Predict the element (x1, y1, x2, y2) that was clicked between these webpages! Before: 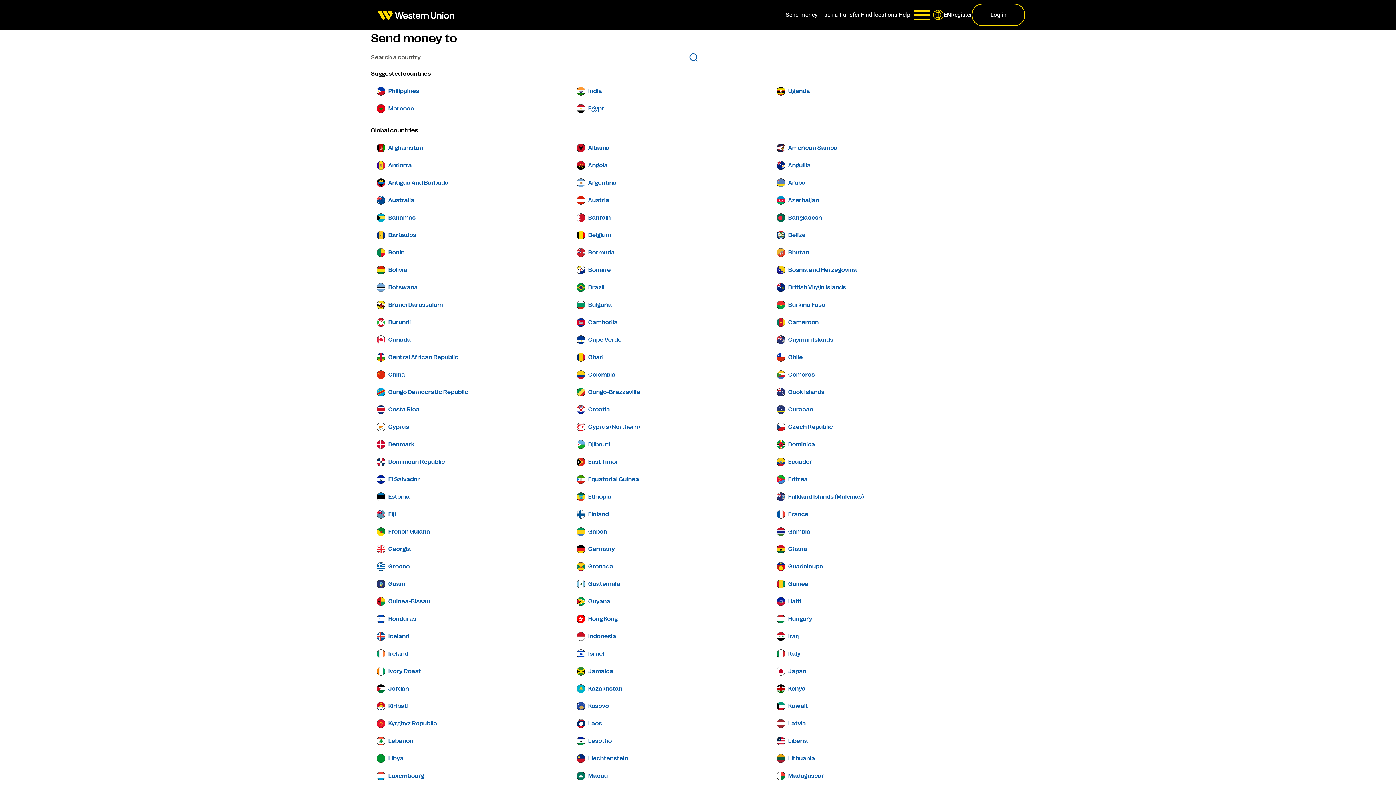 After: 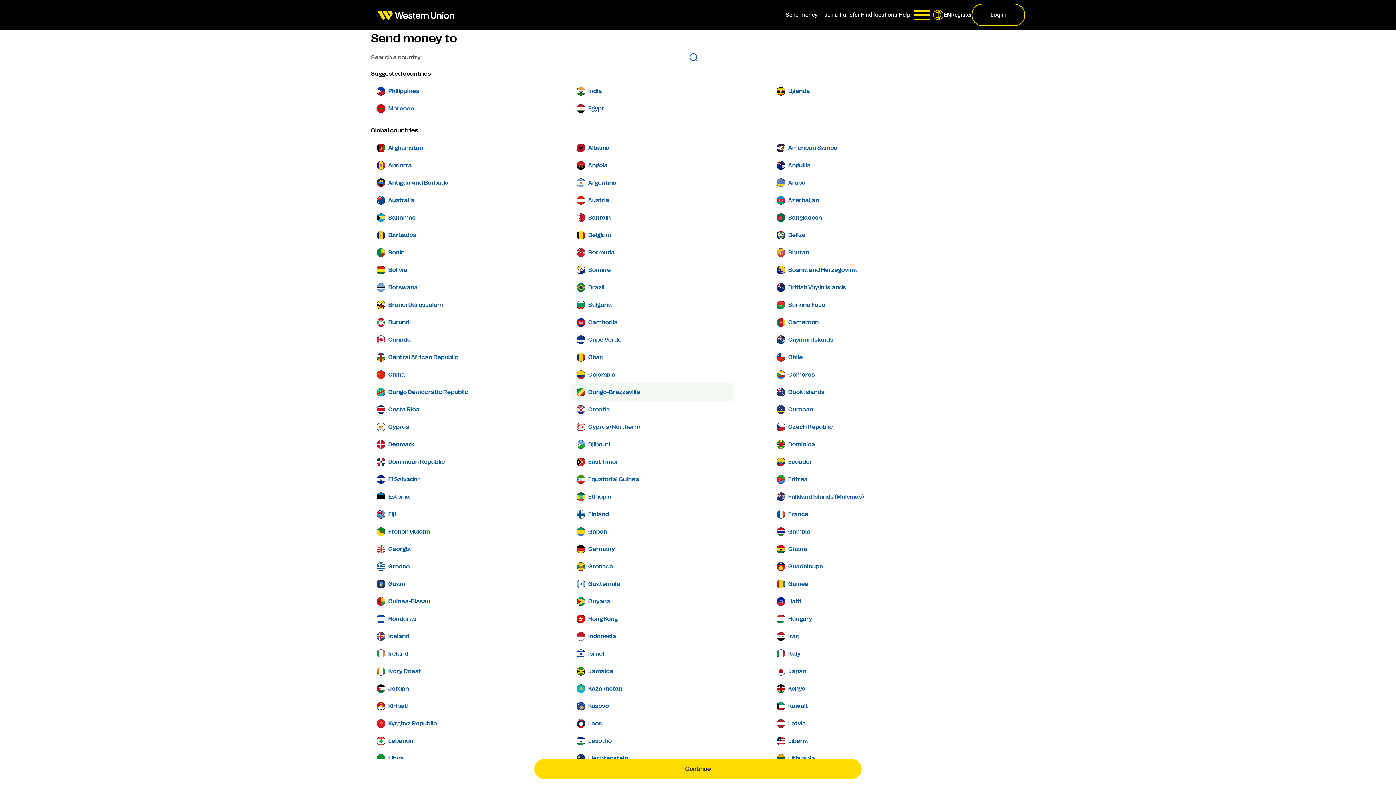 Action: bbox: (570, 383, 734, 401) label: Congo-Brazzaville